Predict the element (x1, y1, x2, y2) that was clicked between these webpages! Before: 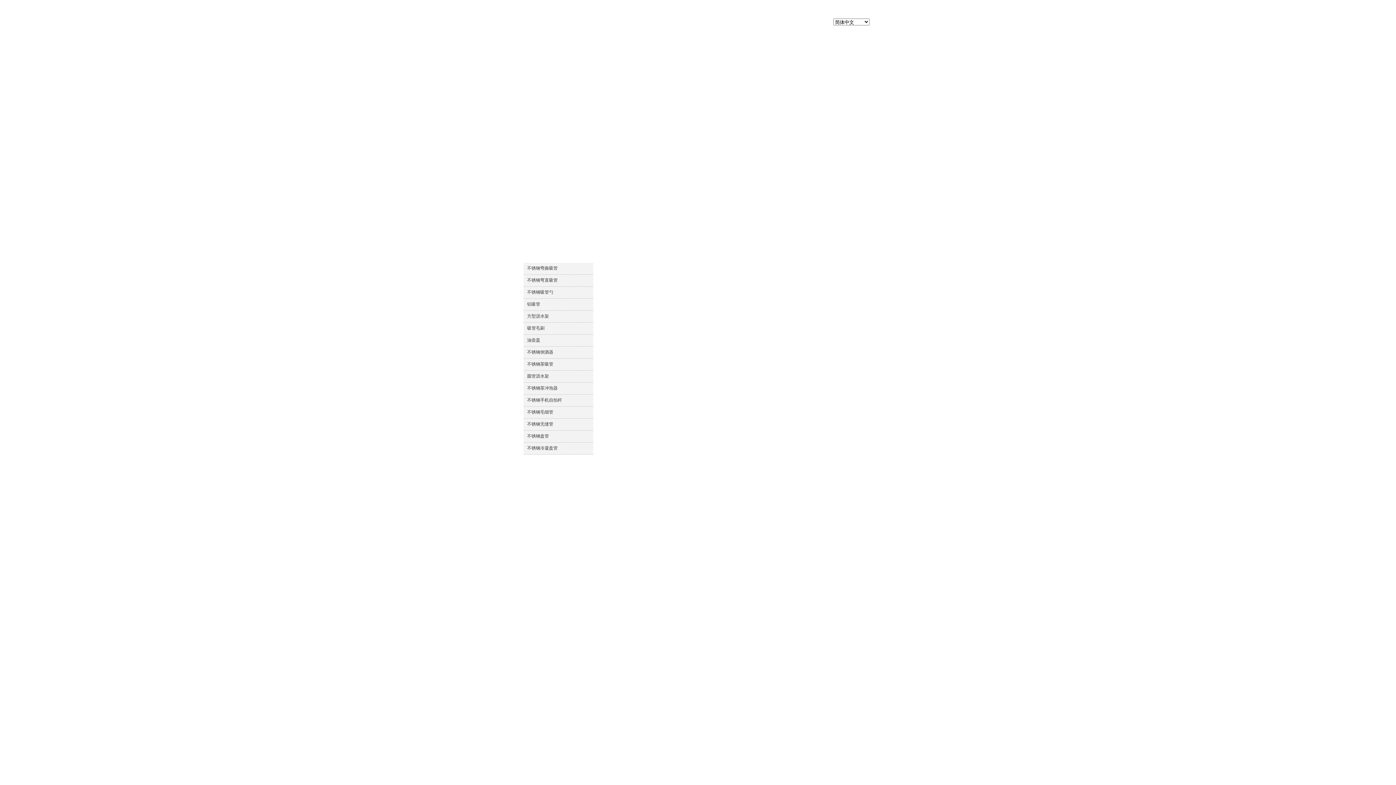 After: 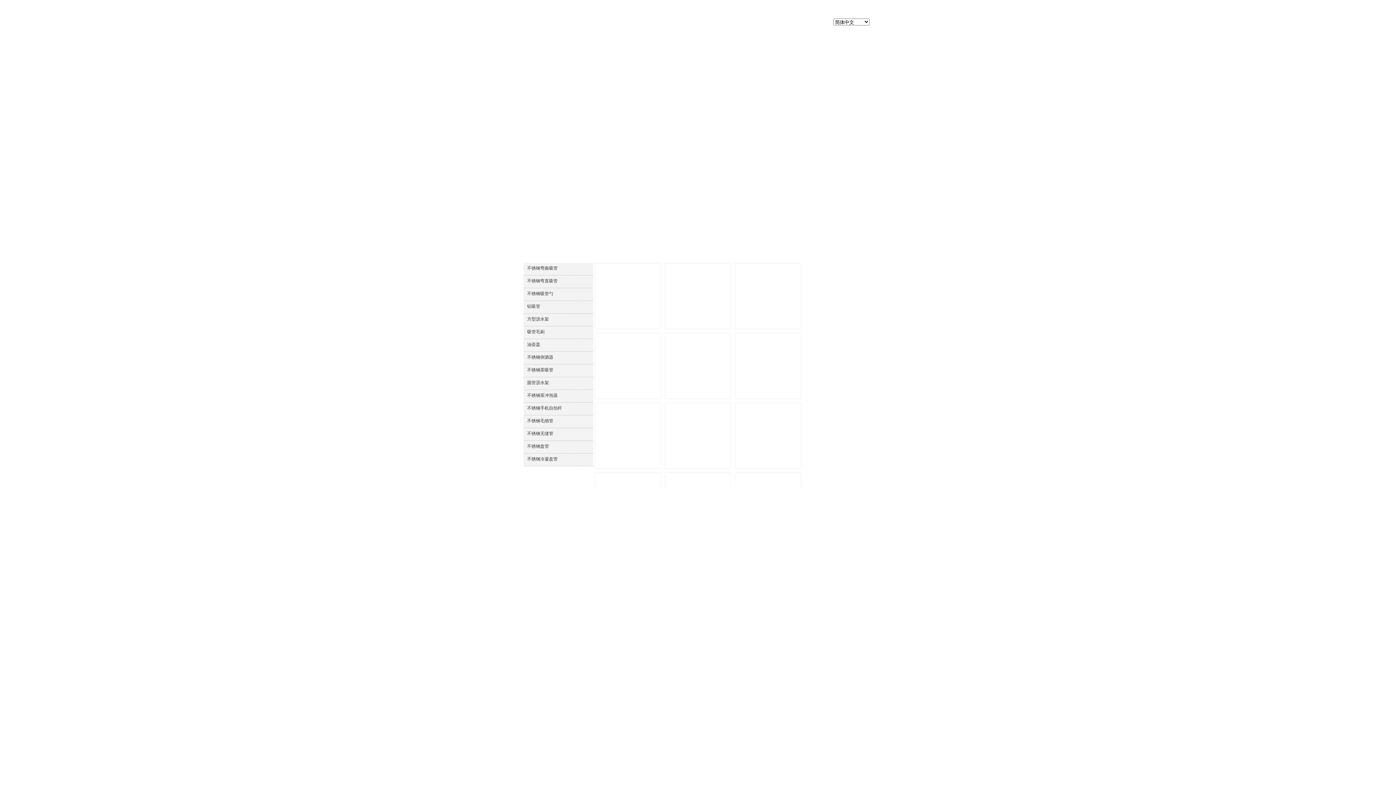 Action: bbox: (527, 310, 592, 321) label: 方型沥水架